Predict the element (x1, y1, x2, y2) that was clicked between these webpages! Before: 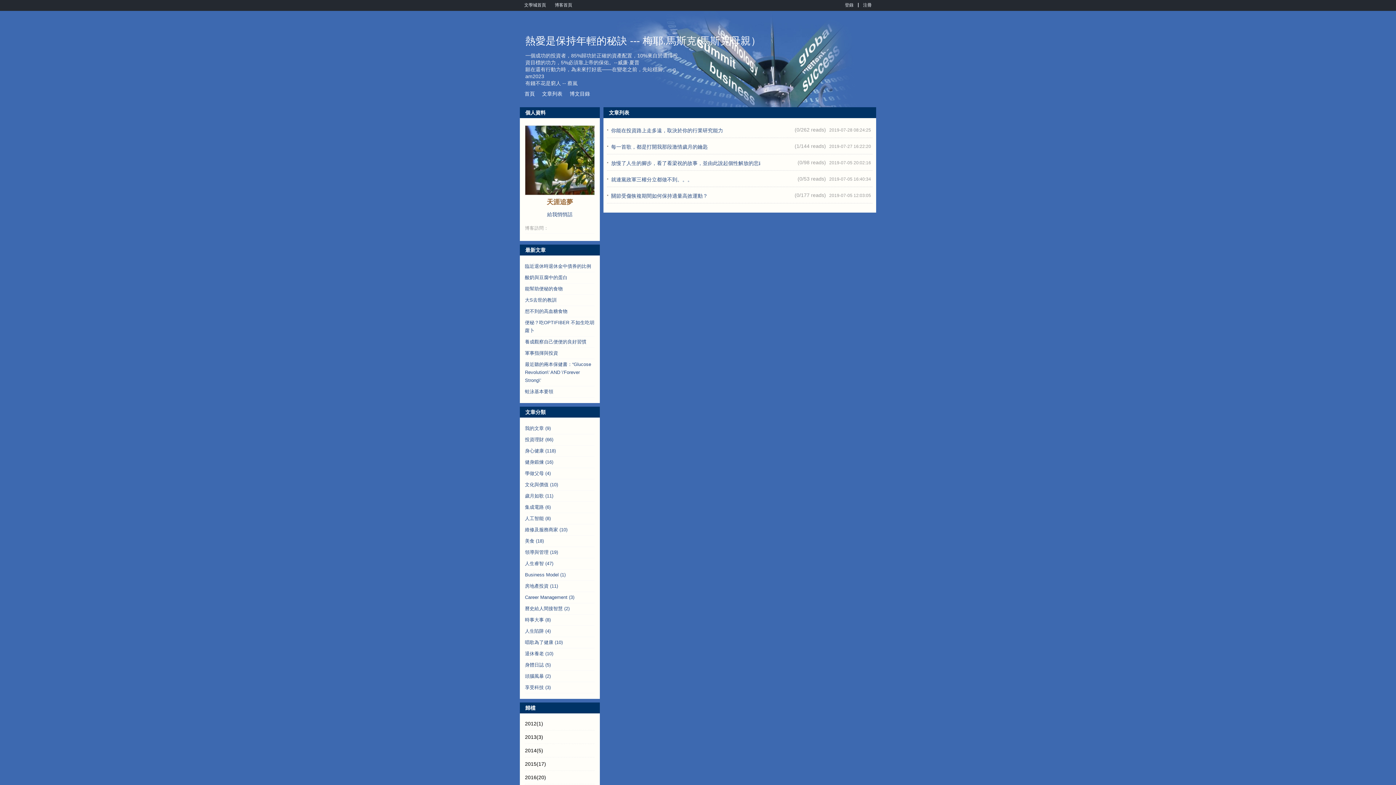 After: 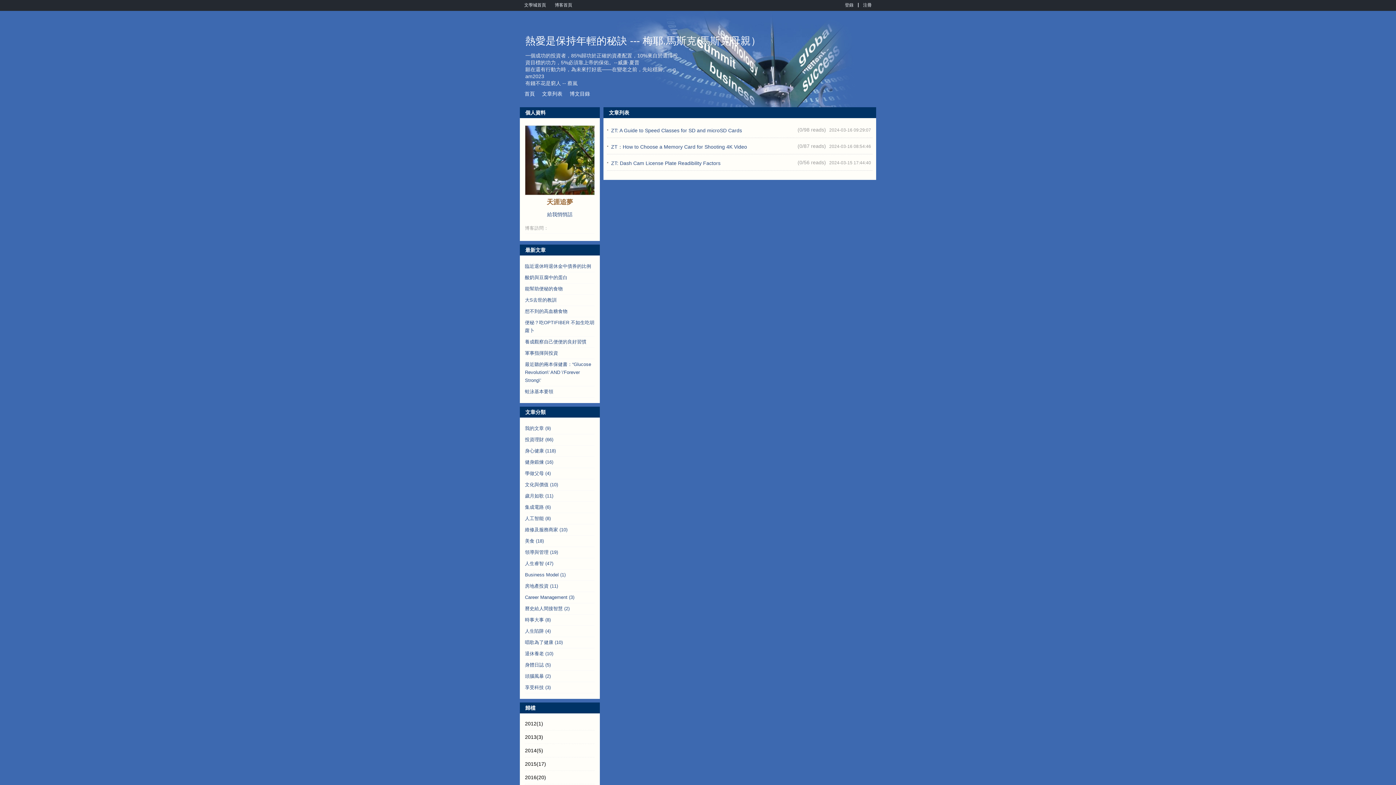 Action: bbox: (525, 685, 550, 690) label: 享受科技 (3)